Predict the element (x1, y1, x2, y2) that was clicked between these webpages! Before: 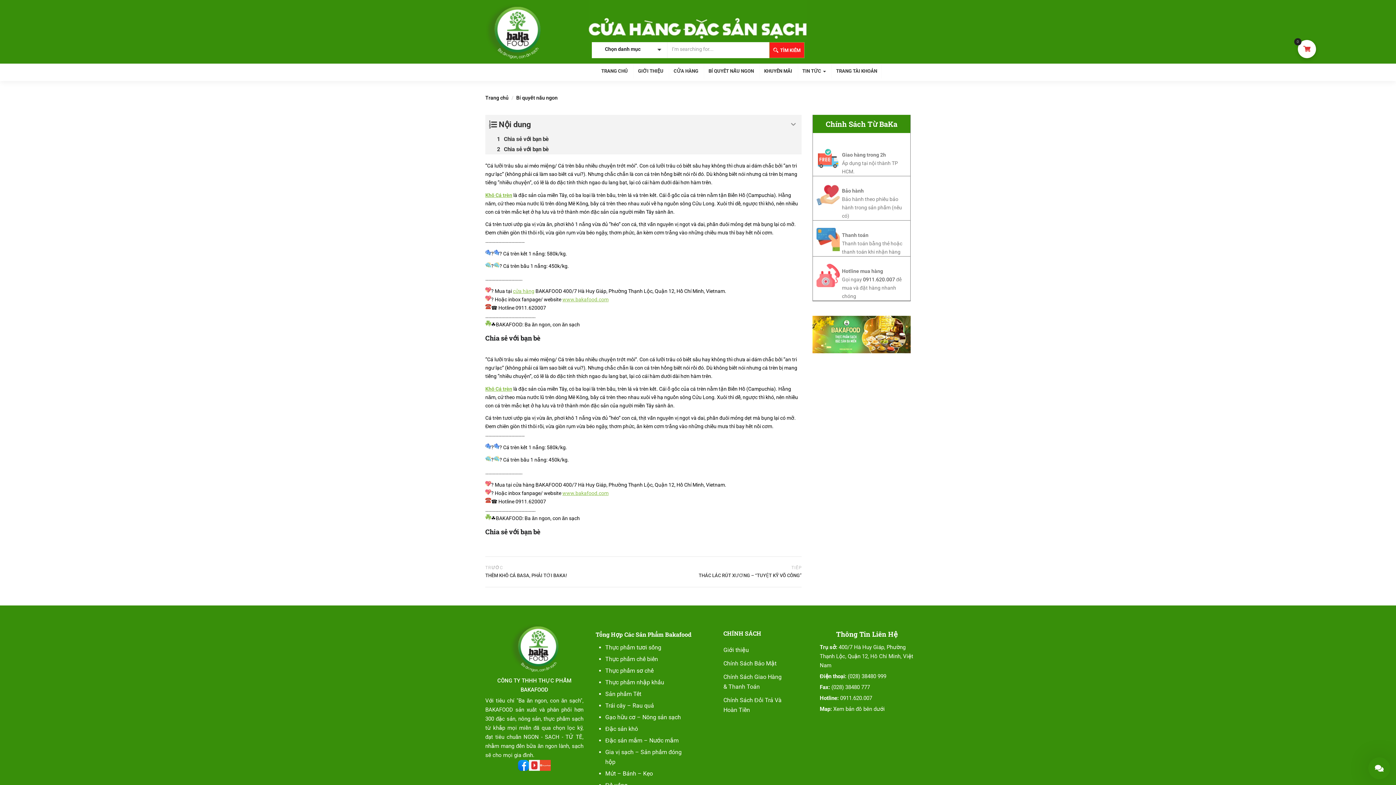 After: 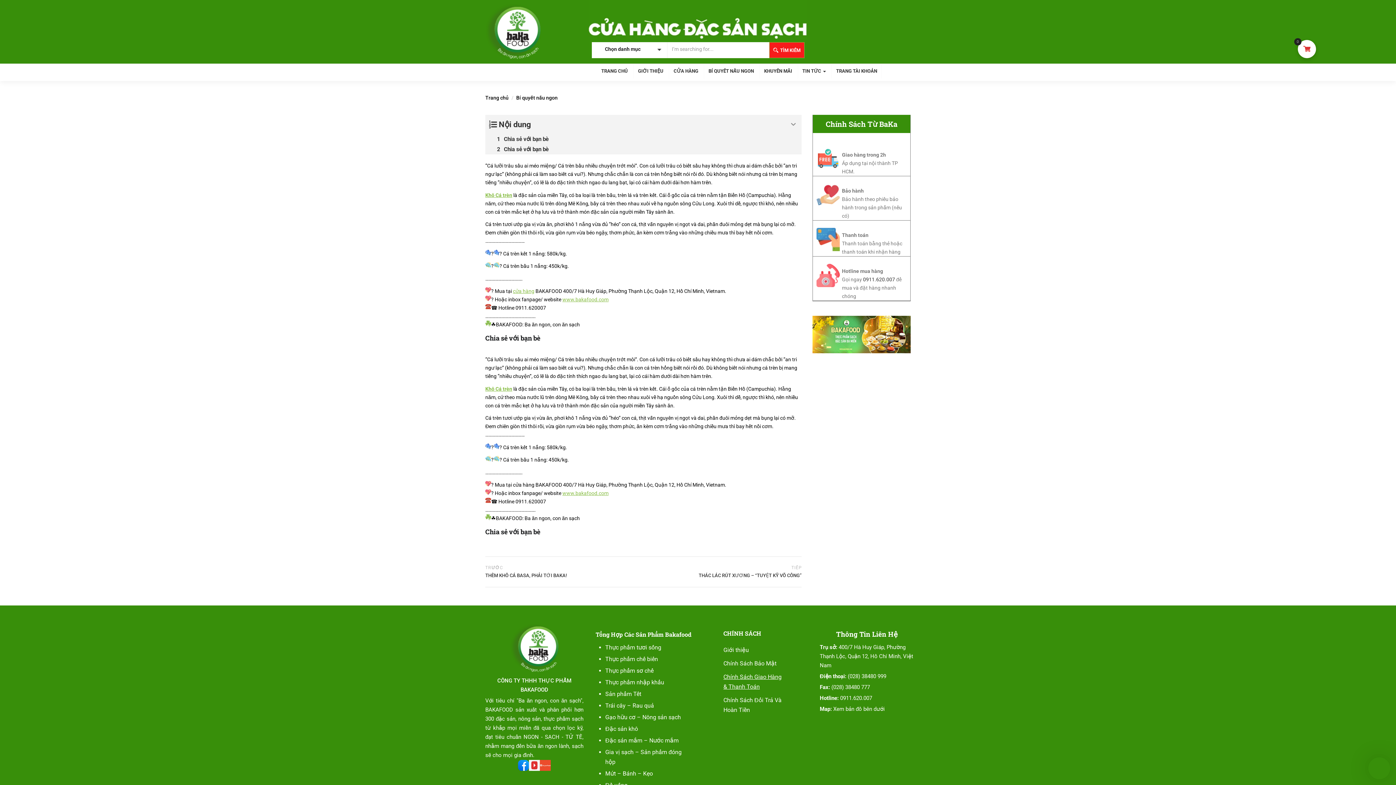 Action: bbox: (723, 672, 781, 692) label: Chính Sách Giao Hàng & Thanh Toán